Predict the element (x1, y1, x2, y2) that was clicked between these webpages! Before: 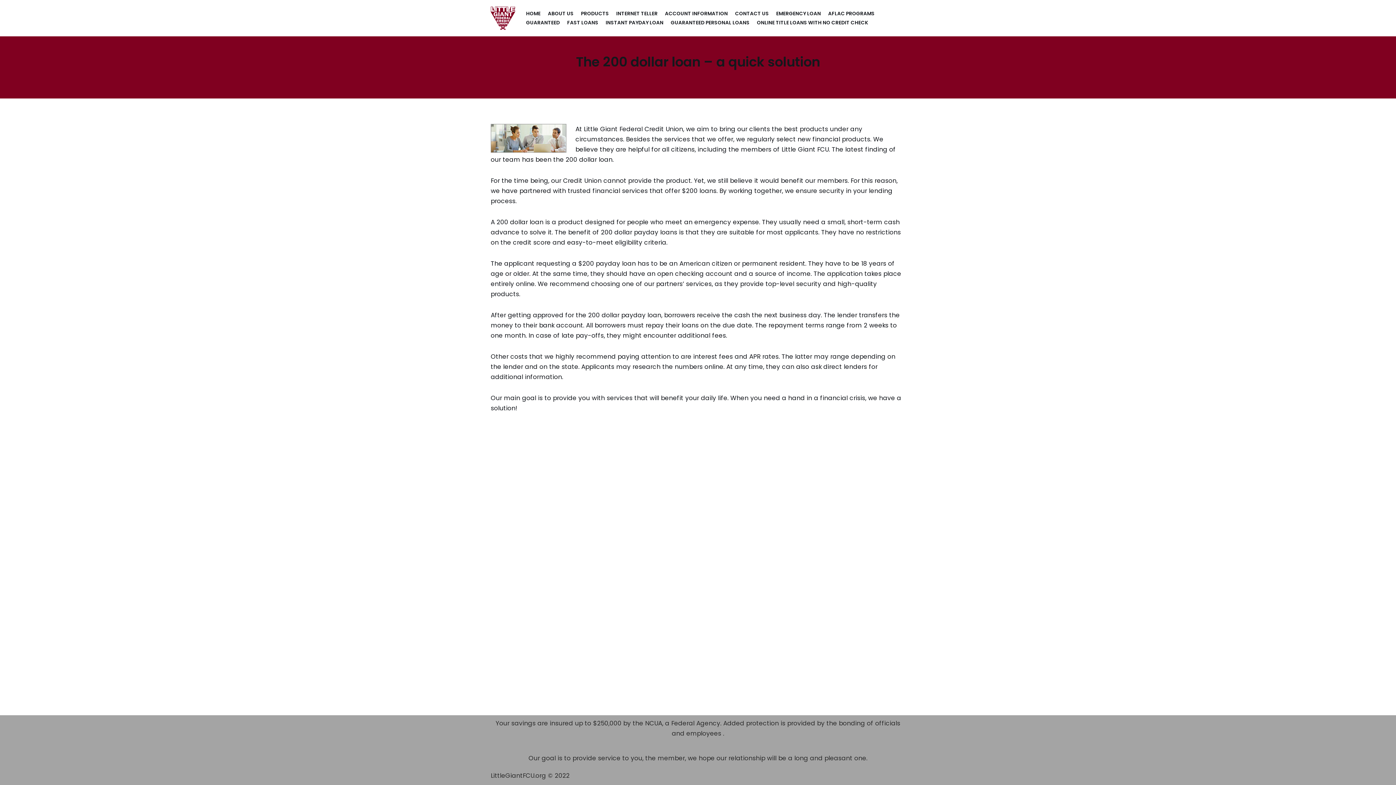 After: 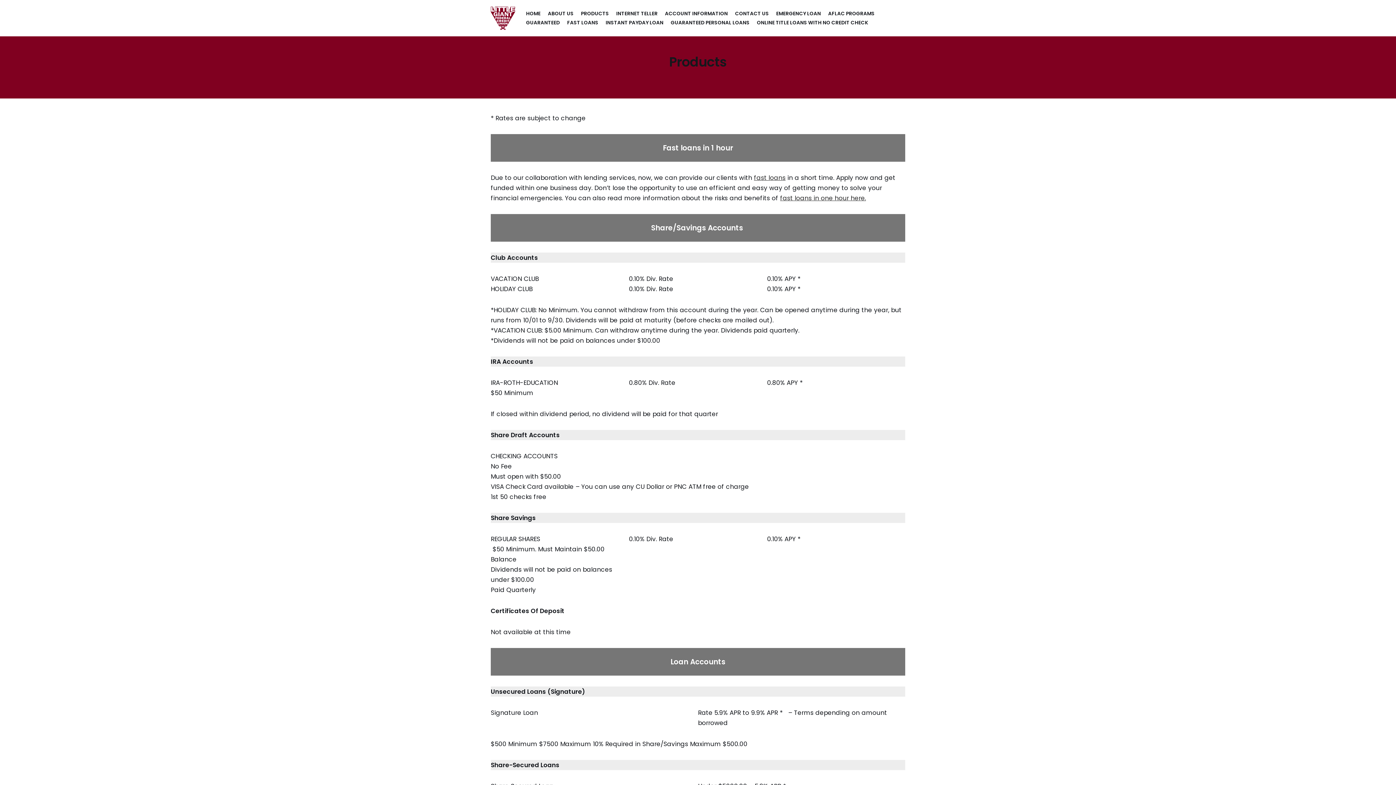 Action: bbox: (581, 9, 609, 18) label: PRODUCTS